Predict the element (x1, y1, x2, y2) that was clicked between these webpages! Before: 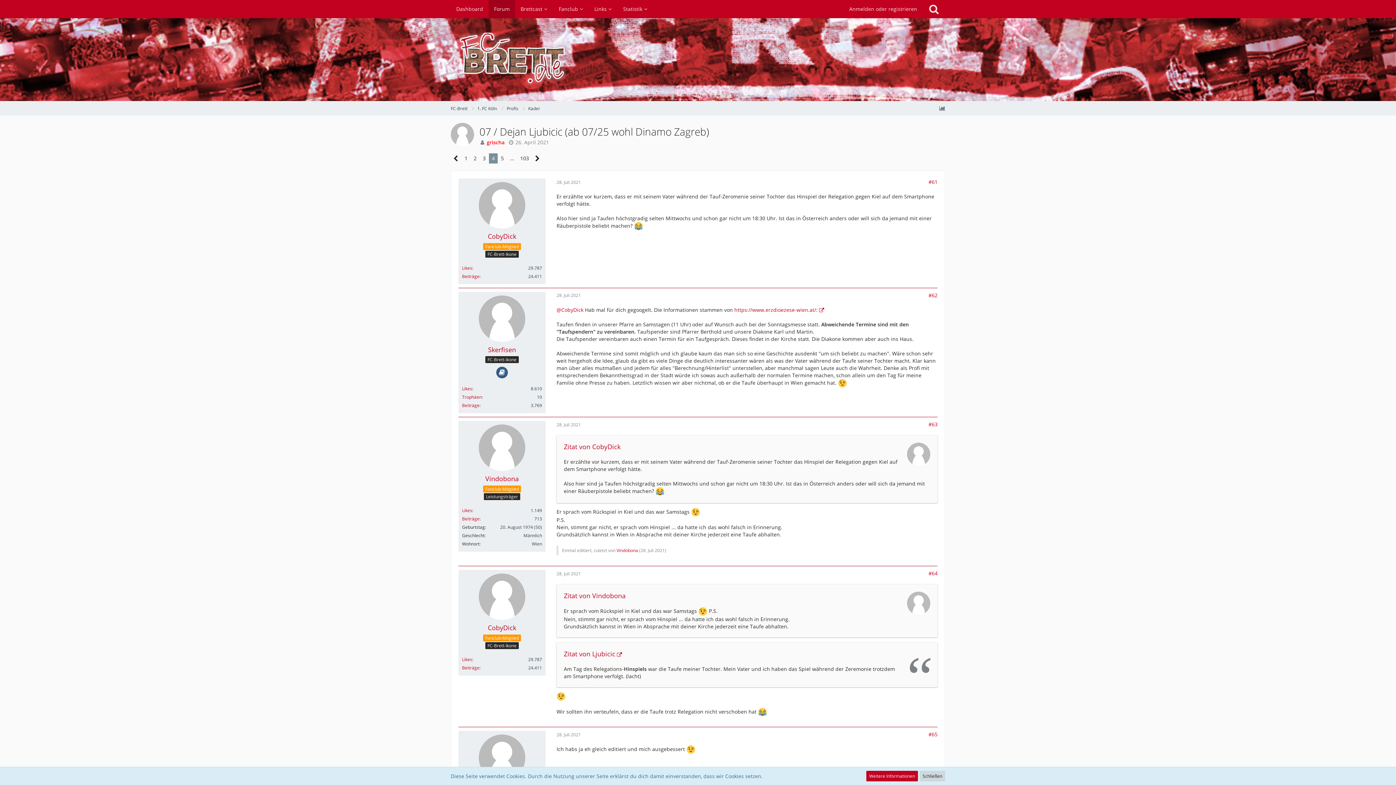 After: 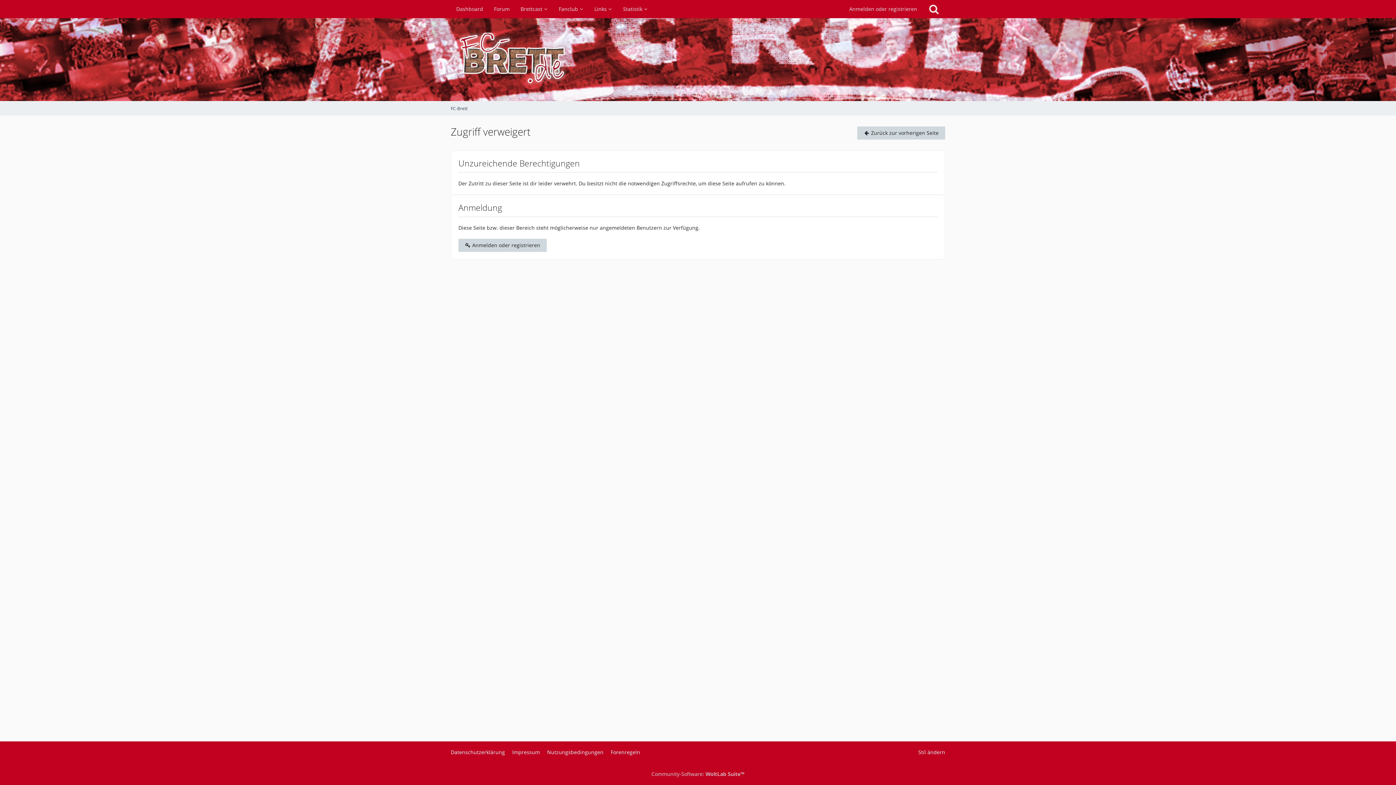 Action: bbox: (478, 182, 525, 228)